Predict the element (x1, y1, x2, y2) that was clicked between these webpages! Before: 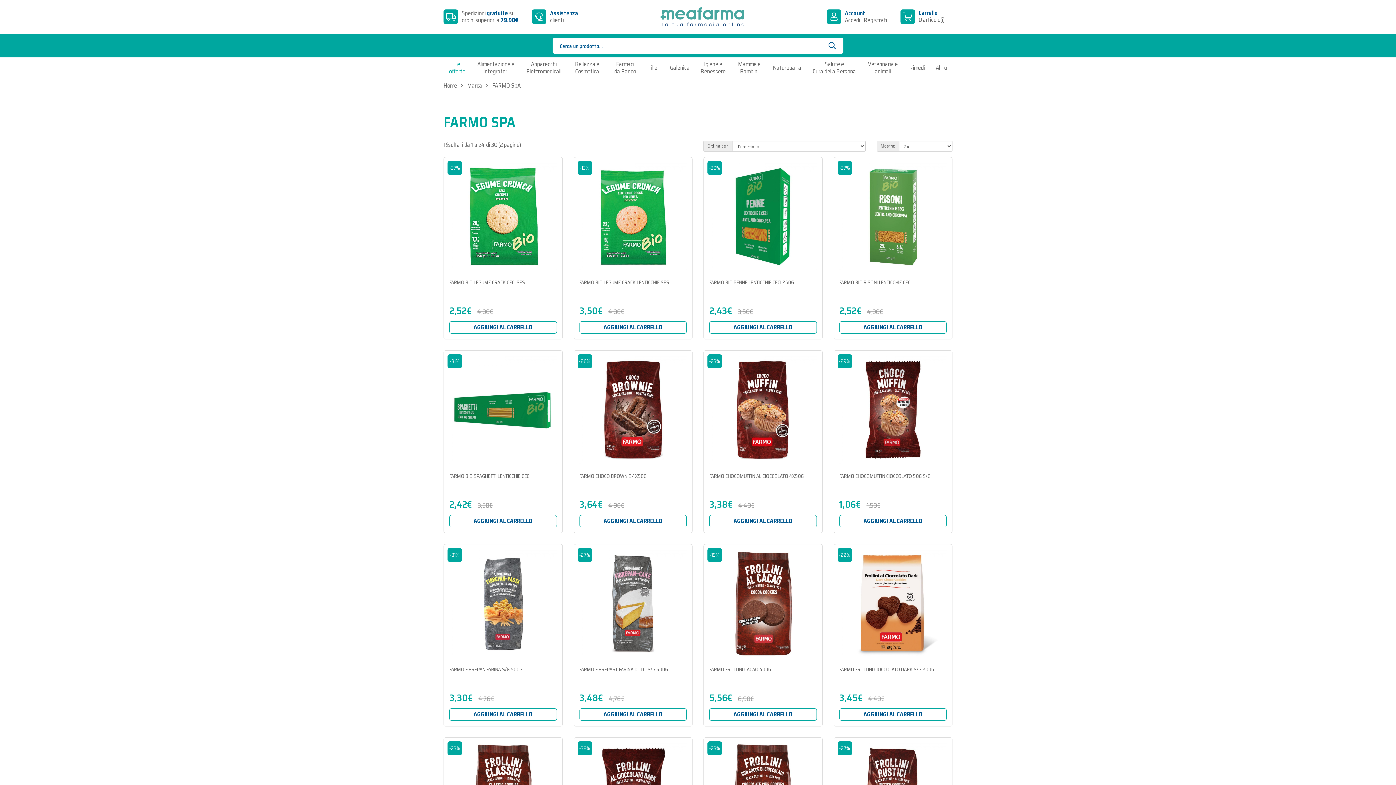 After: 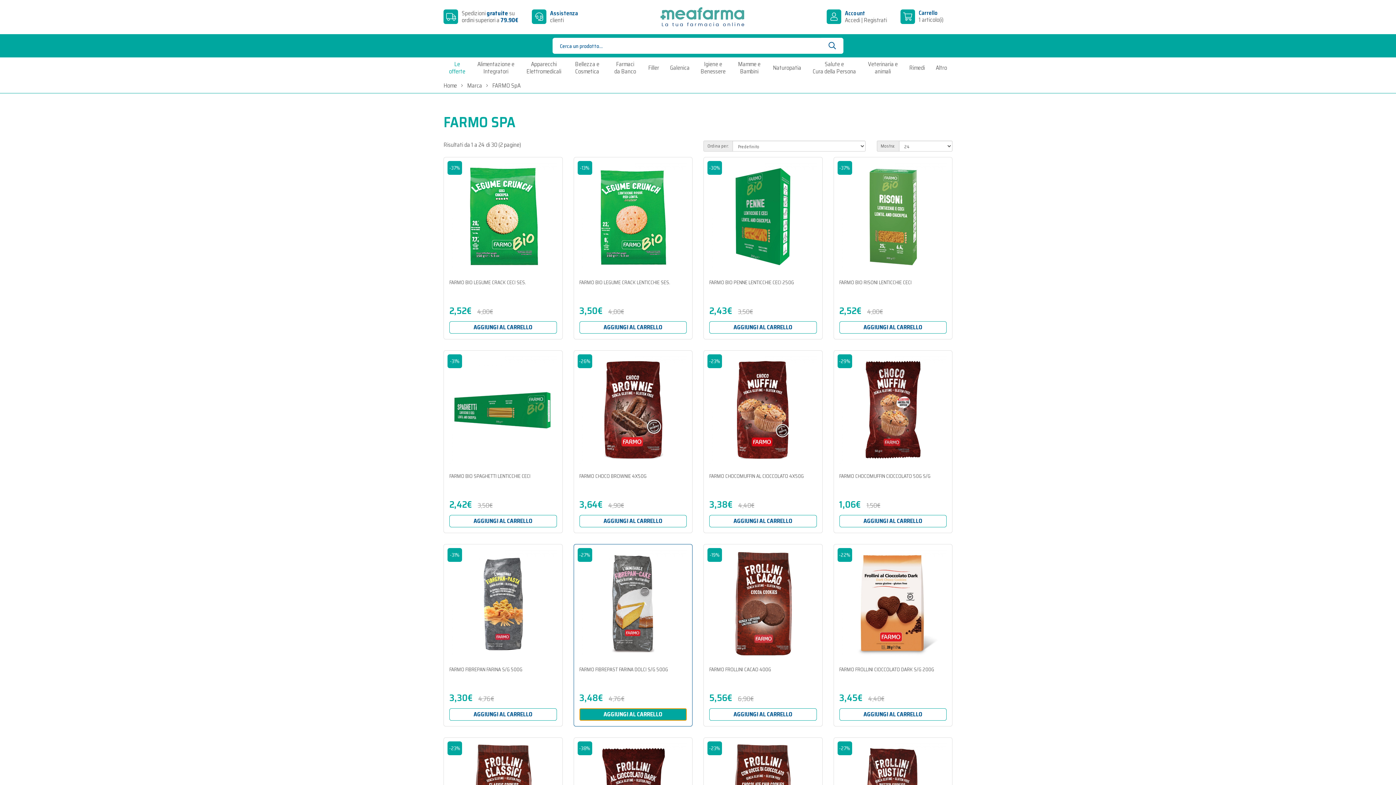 Action: label: AGGIUNGI AL CARRELLO bbox: (579, 708, 686, 721)